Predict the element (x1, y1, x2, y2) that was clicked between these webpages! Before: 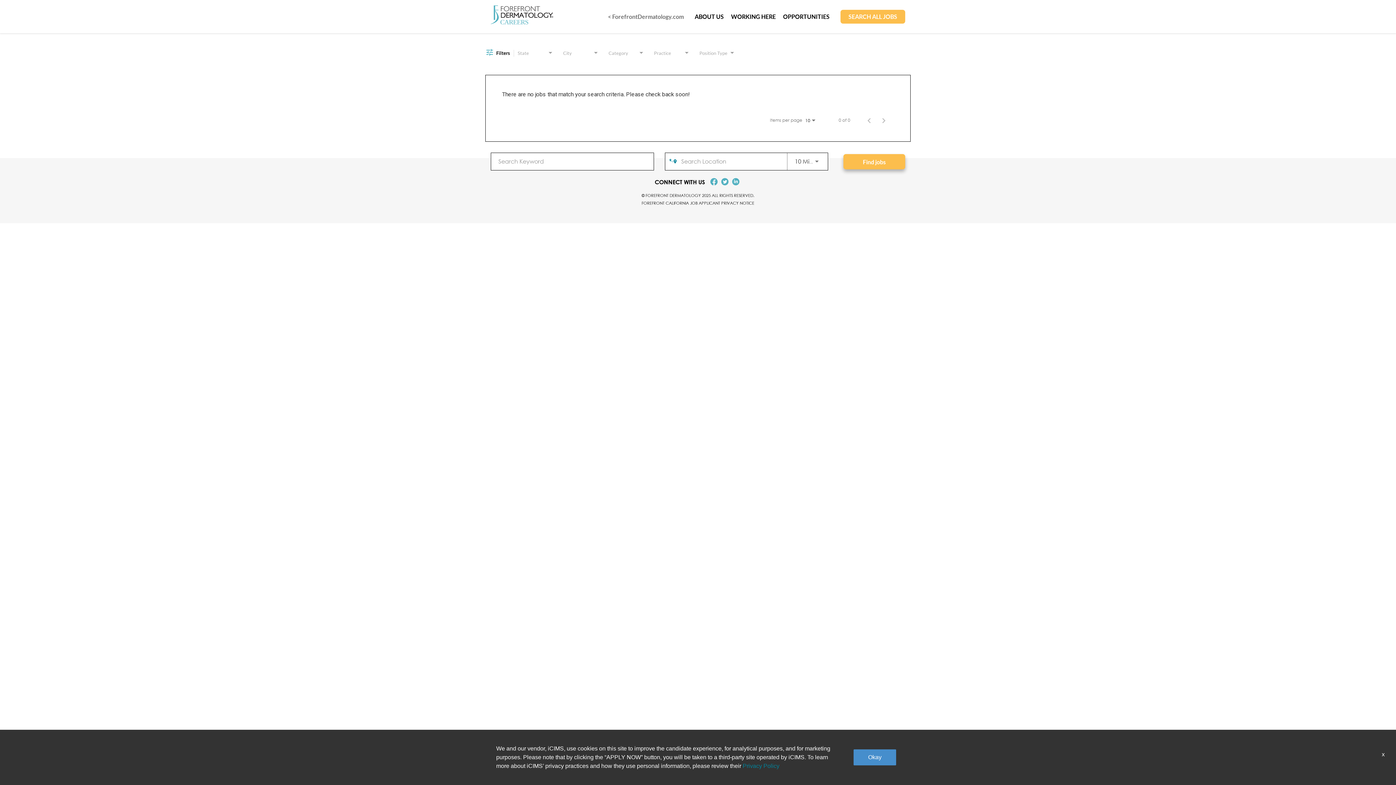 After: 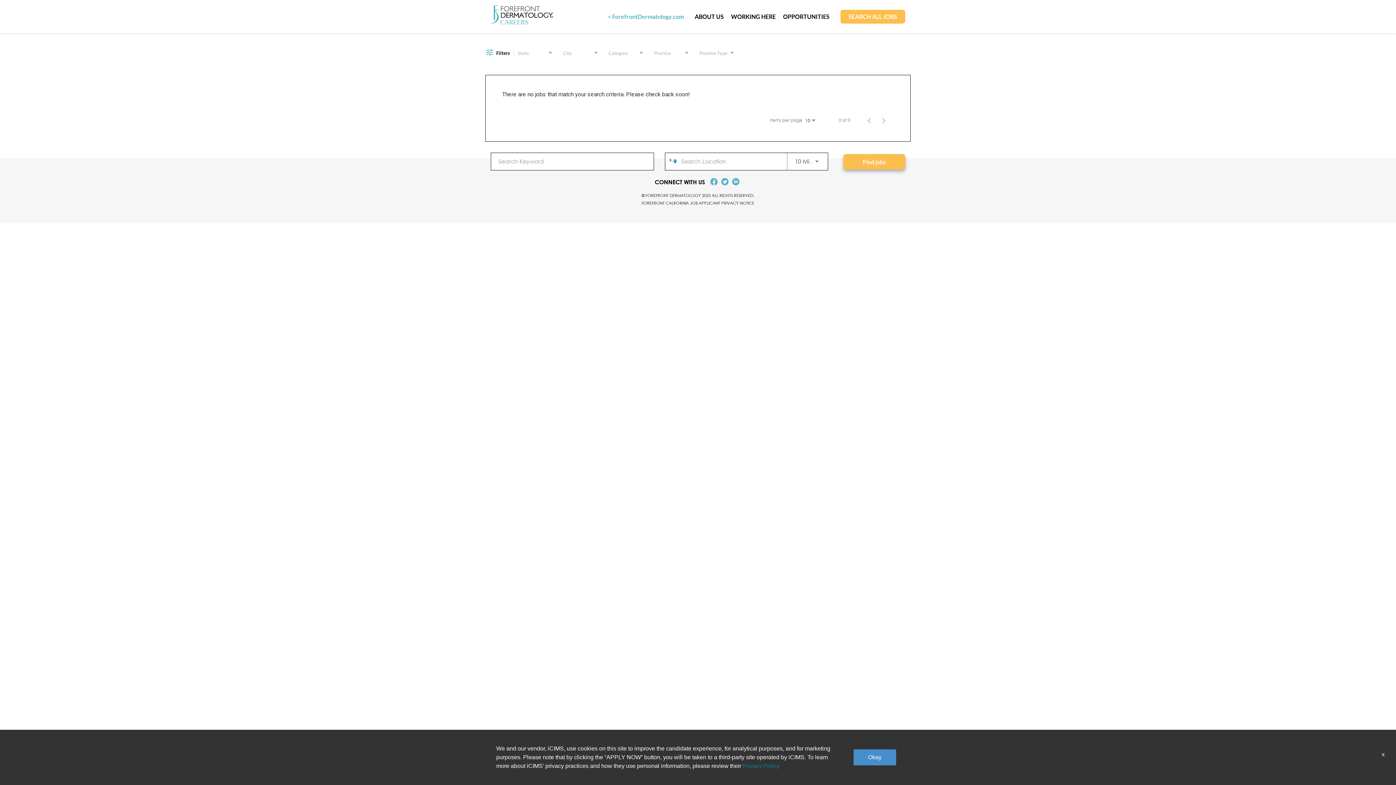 Action: bbox: (608, 13, 684, 20) label: < ForefrontDermatology.com